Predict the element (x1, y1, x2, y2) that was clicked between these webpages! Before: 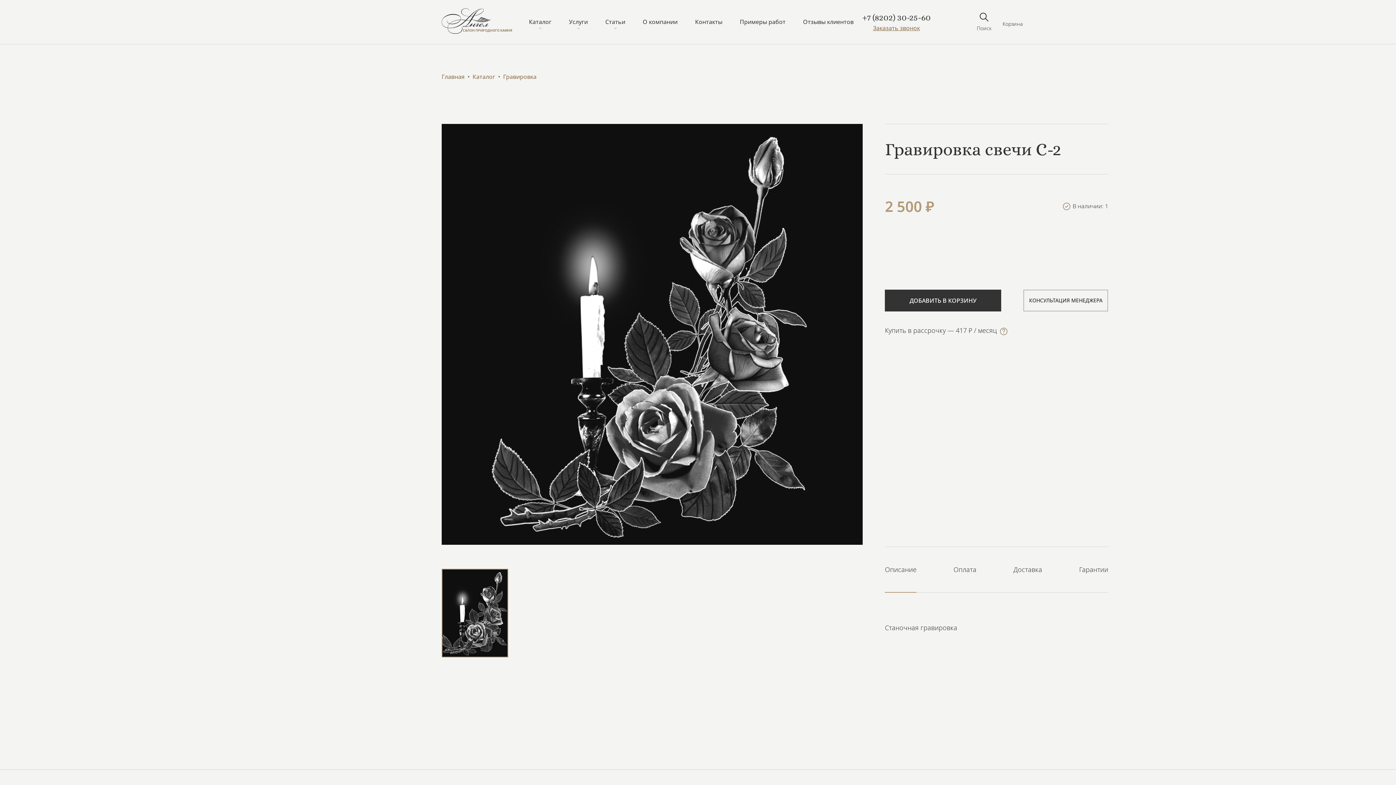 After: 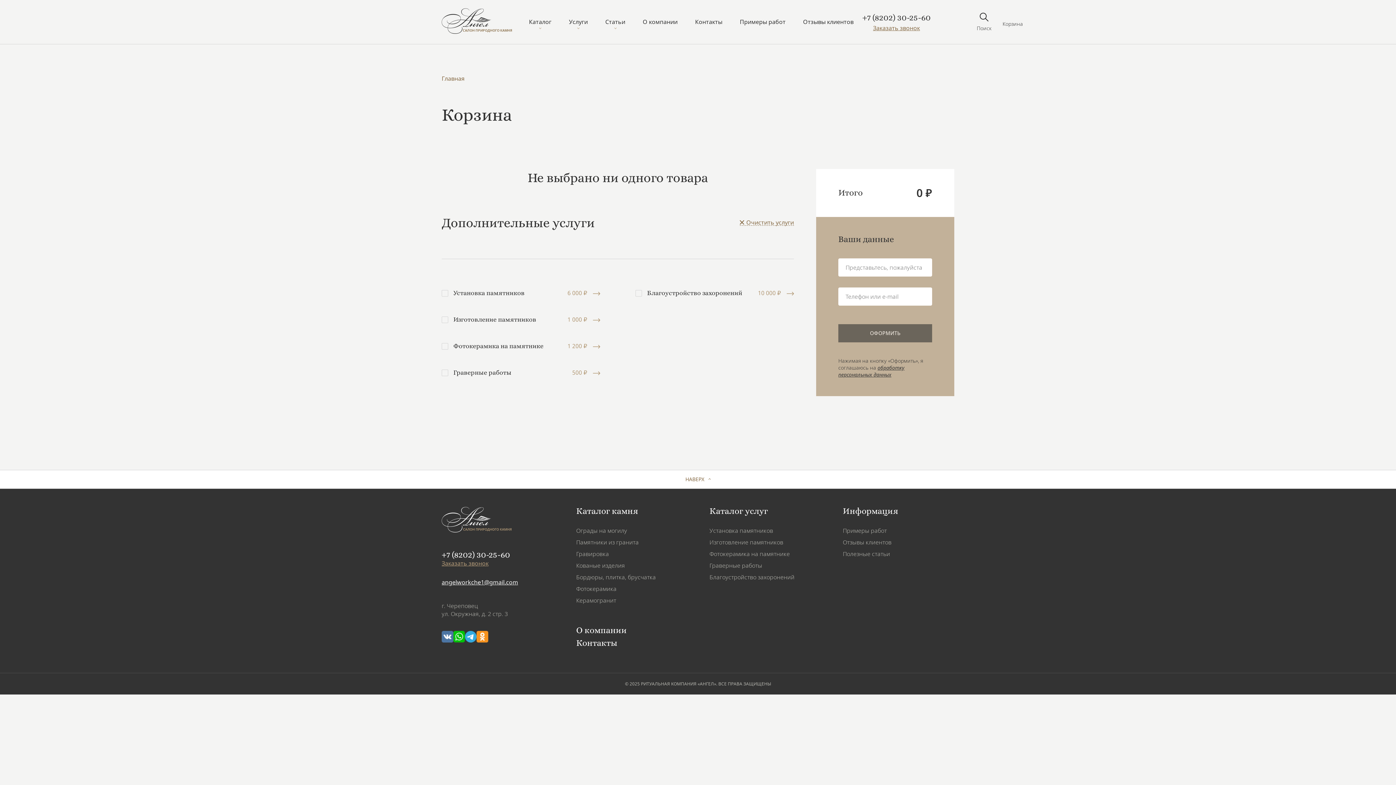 Action: bbox: (1002, 16, 1023, 27) label: Корзина